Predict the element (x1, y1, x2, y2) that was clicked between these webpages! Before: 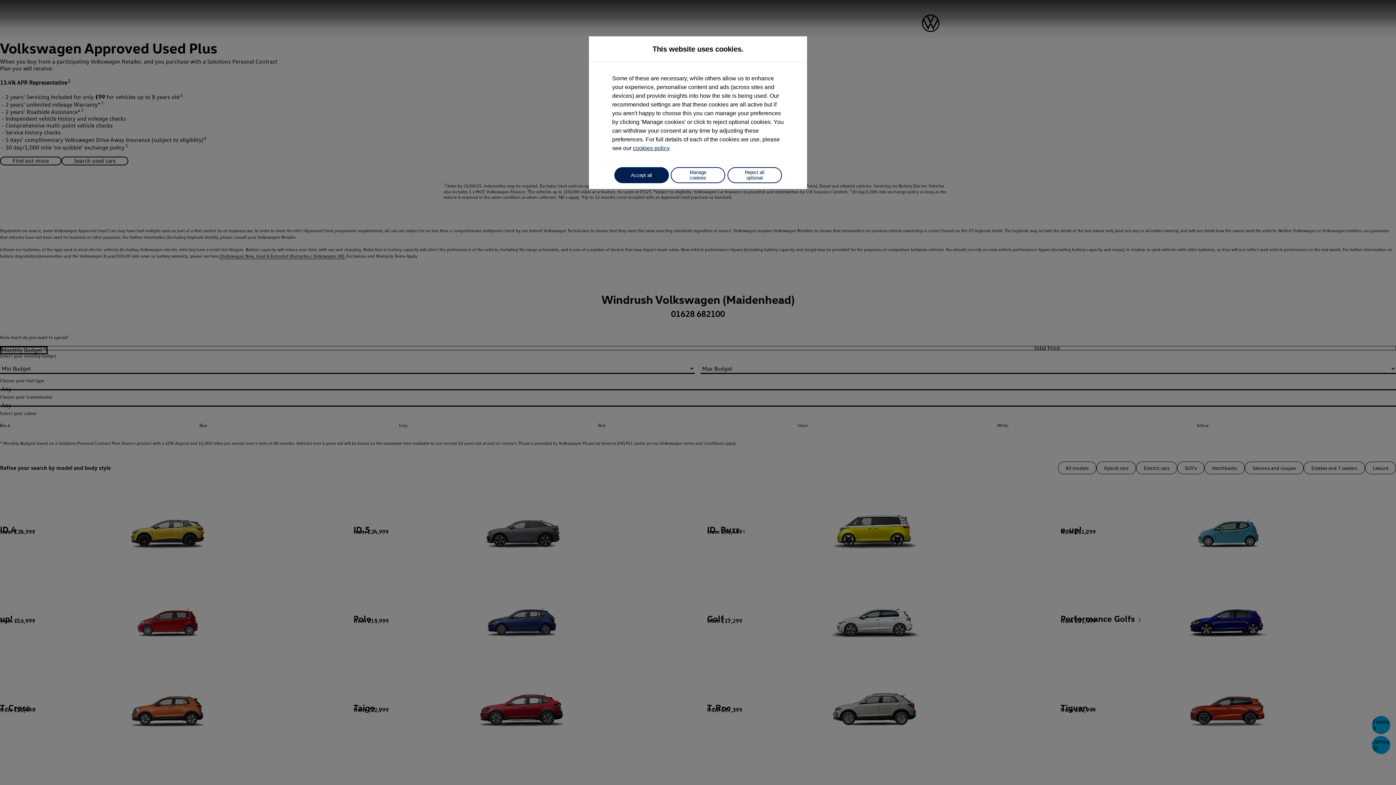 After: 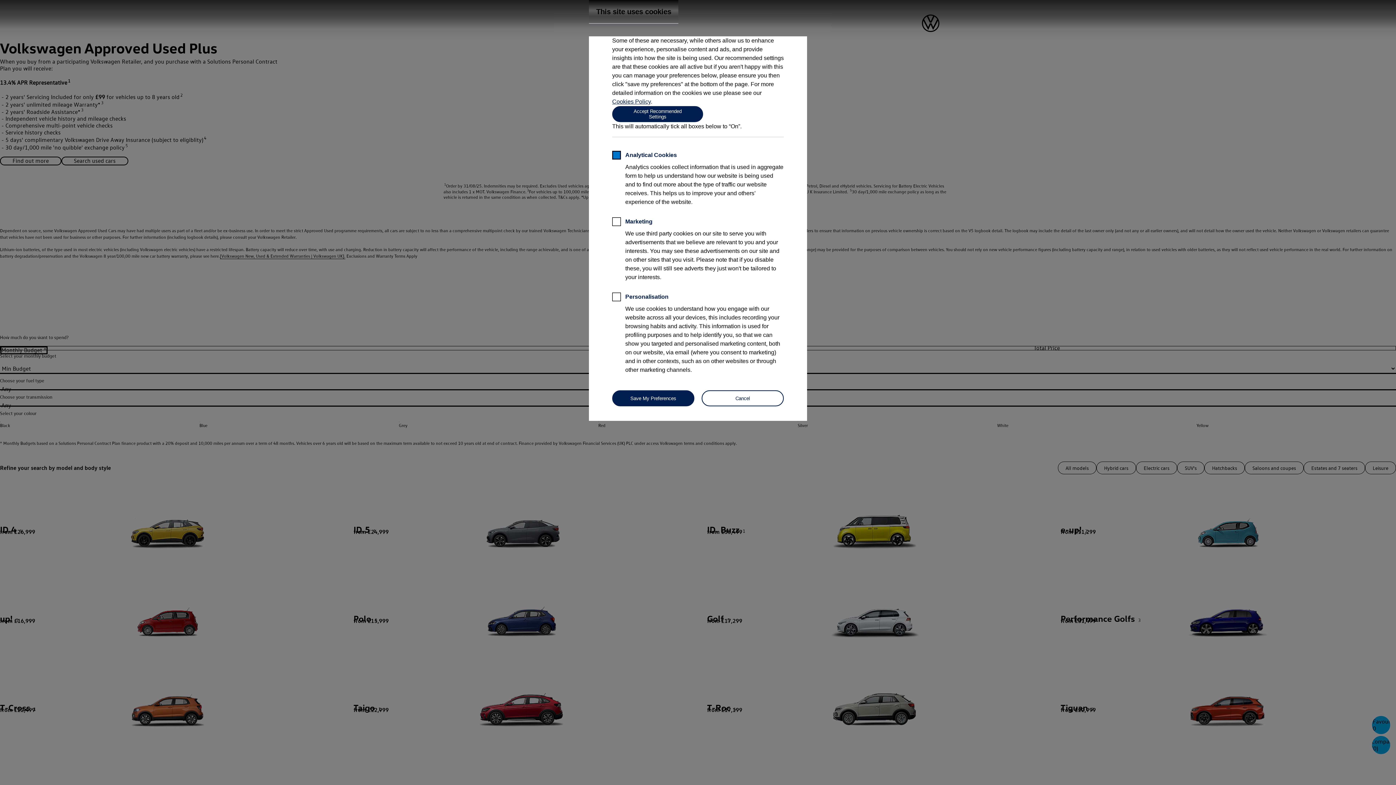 Action: label: Manage cookies bbox: (670, 167, 725, 183)